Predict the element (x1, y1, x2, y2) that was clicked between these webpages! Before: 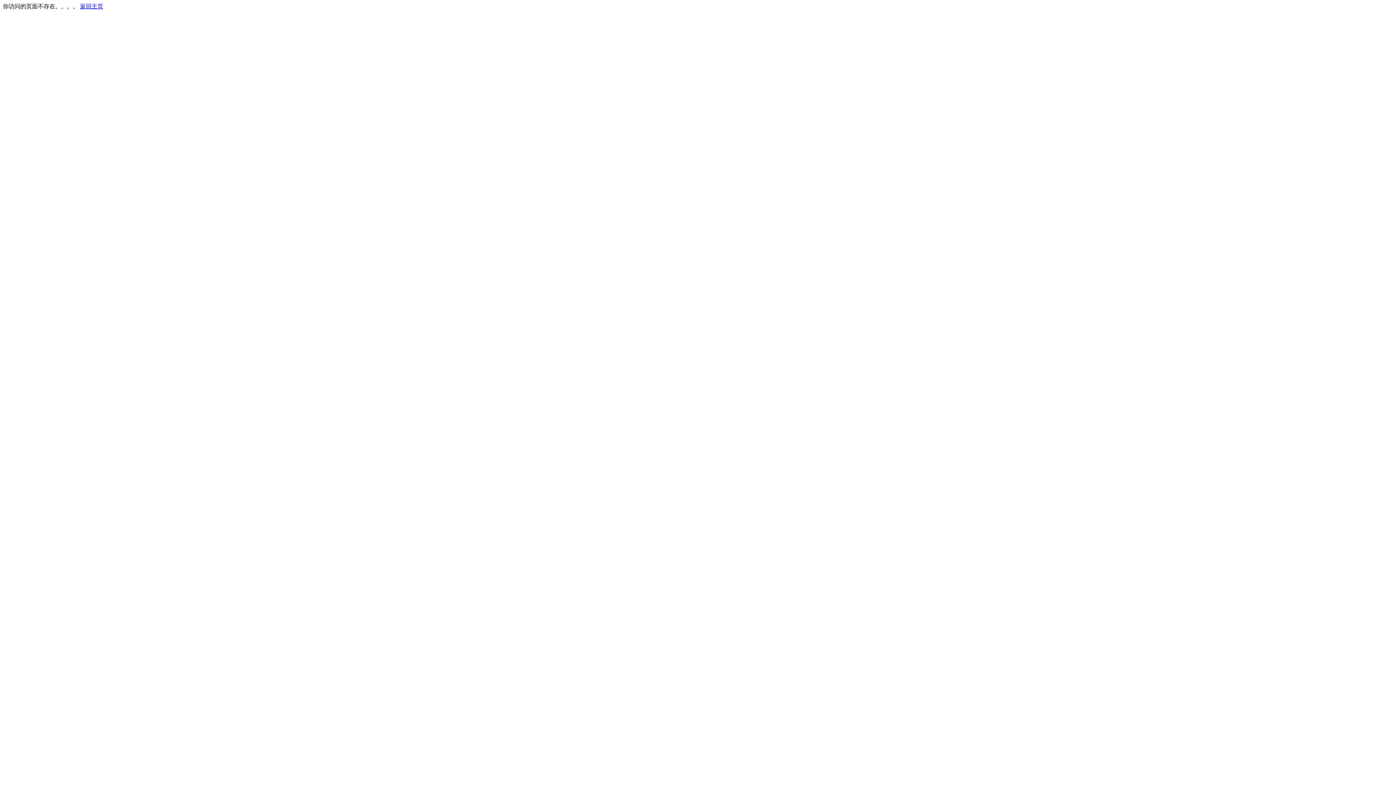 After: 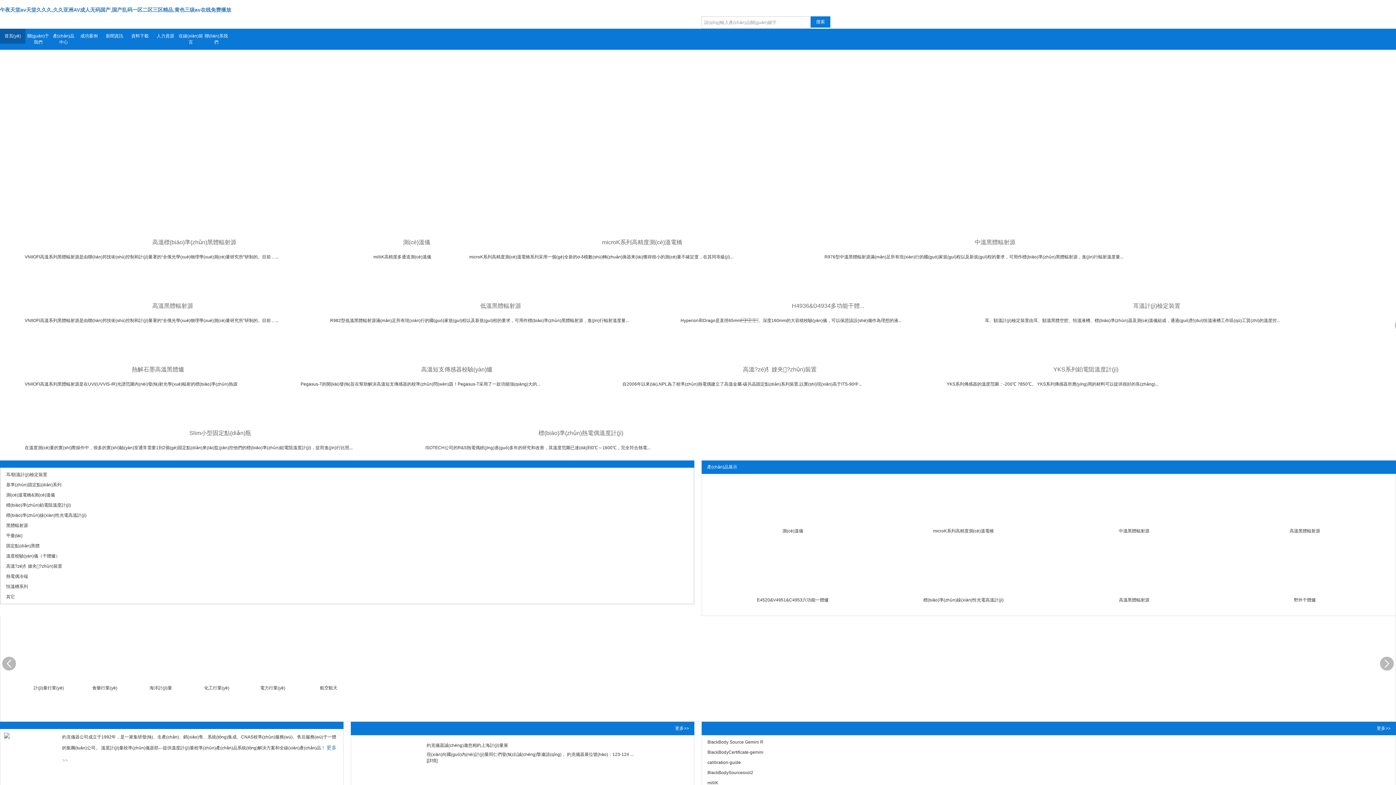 Action: bbox: (80, 3, 103, 9) label: 返回主页